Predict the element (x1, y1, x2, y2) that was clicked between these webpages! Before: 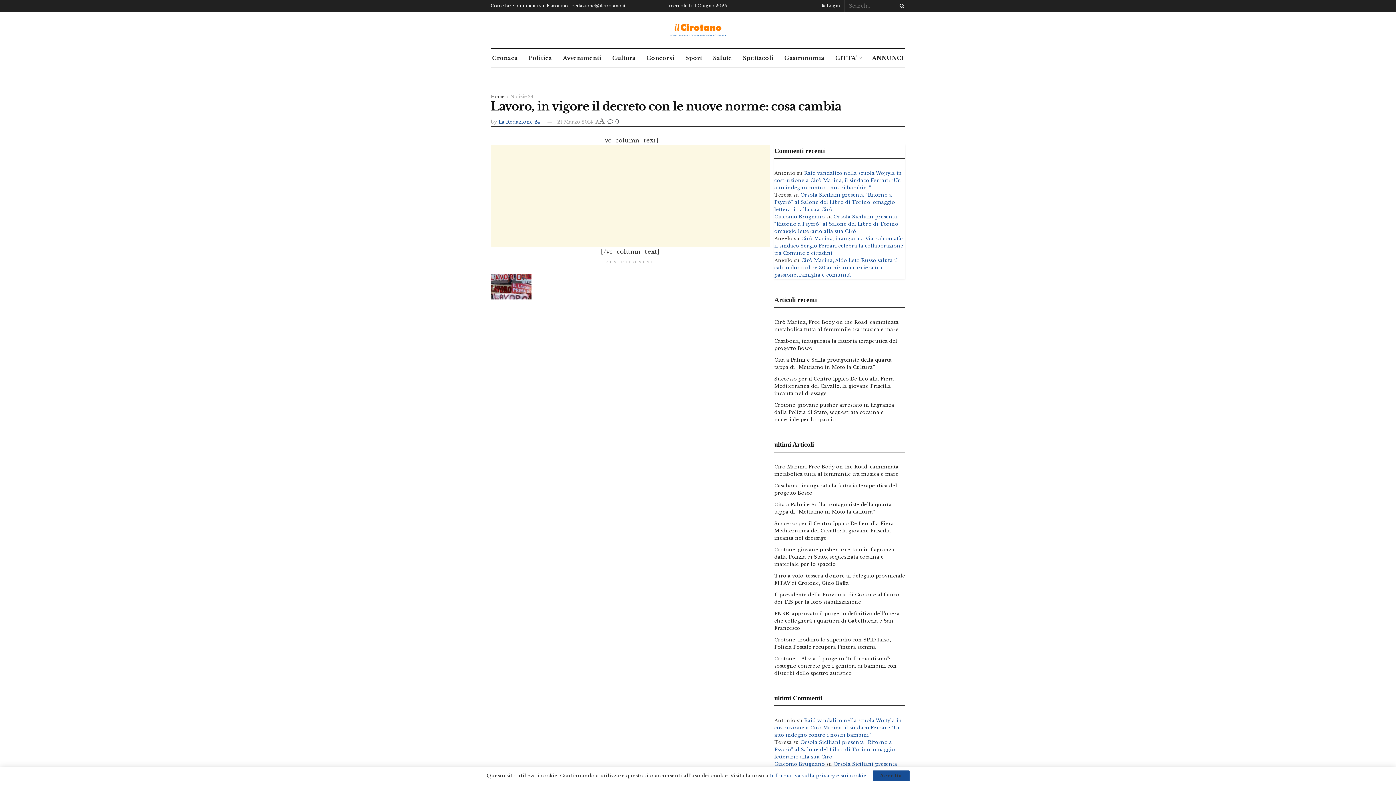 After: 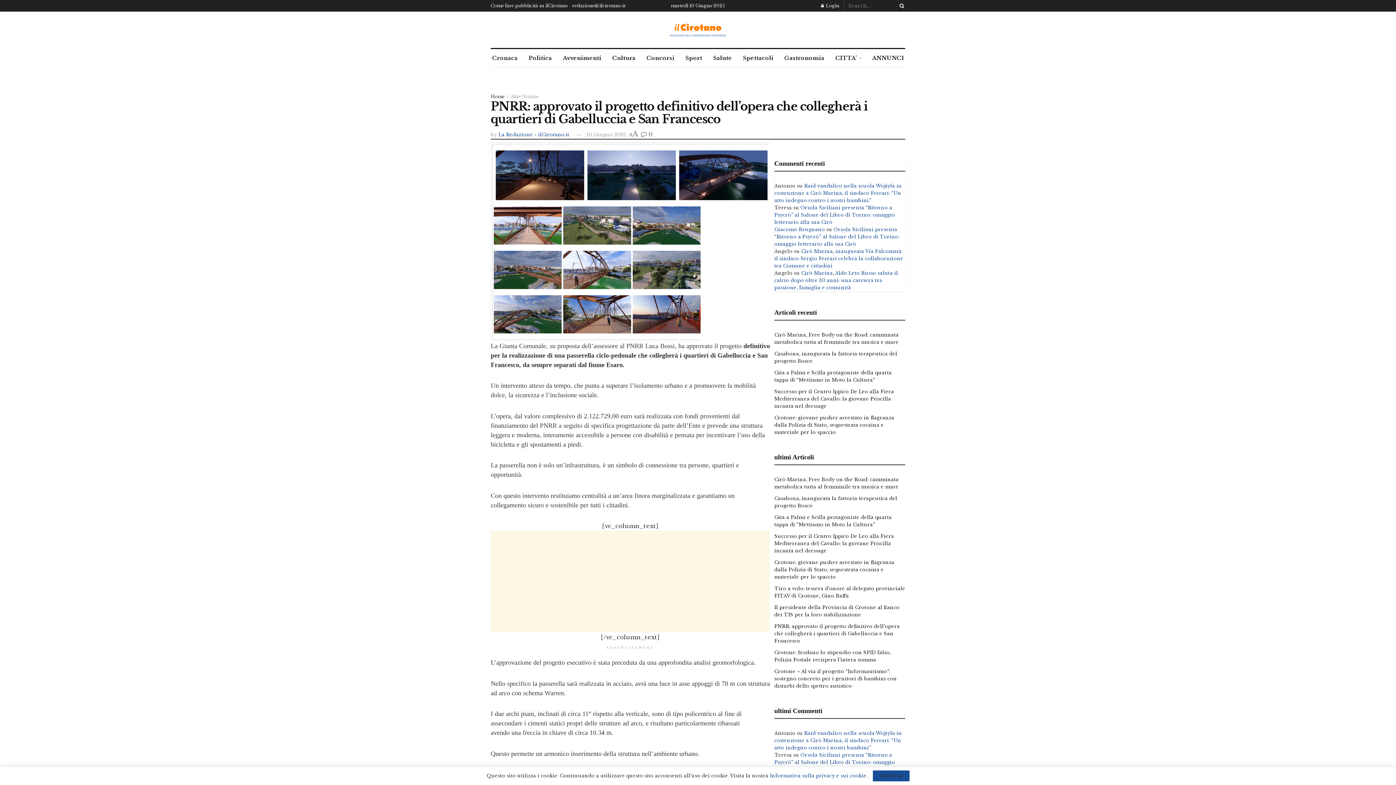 Action: bbox: (774, 610, 900, 631) label: PNRR: approvato il progetto definitivo dell’opera che collegherà i quartieri di Gabelluccia e San Francesco